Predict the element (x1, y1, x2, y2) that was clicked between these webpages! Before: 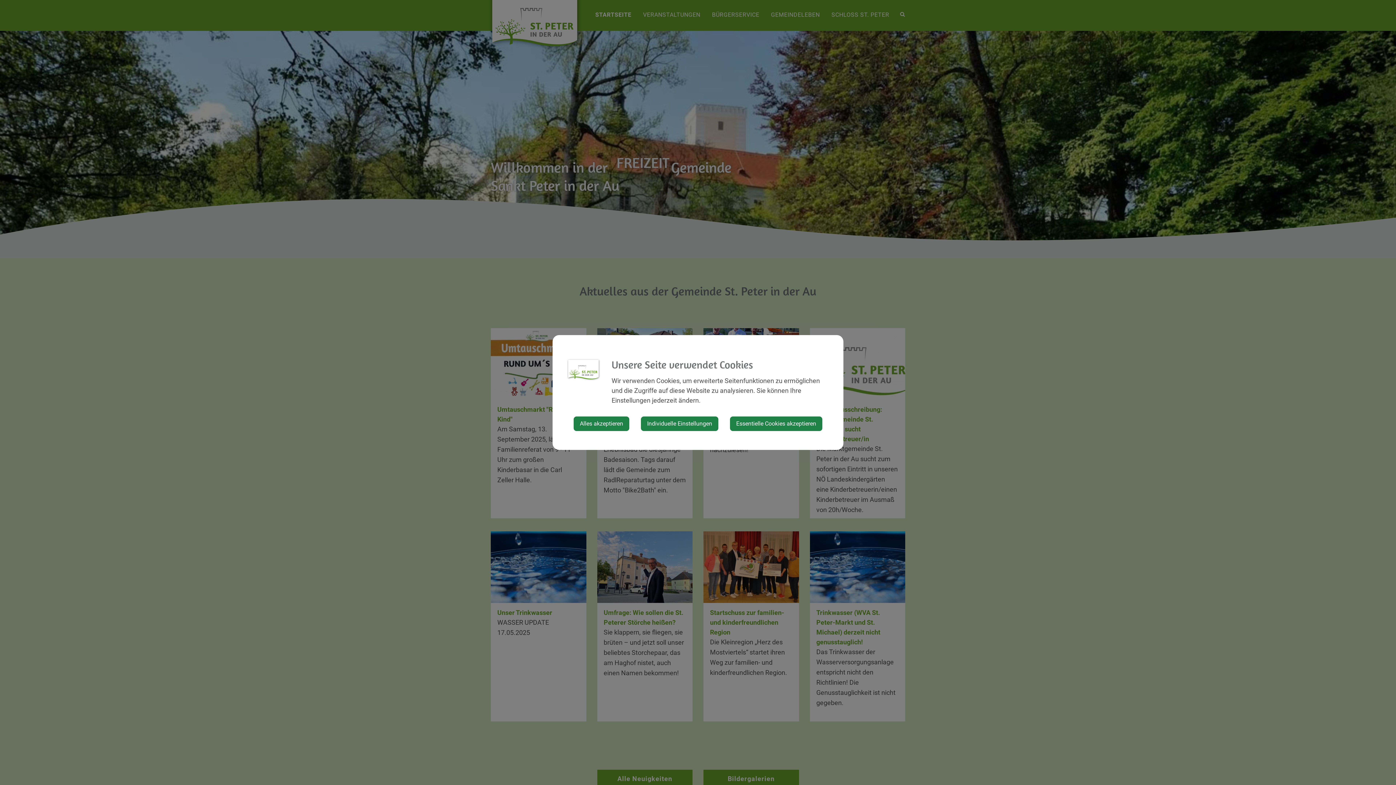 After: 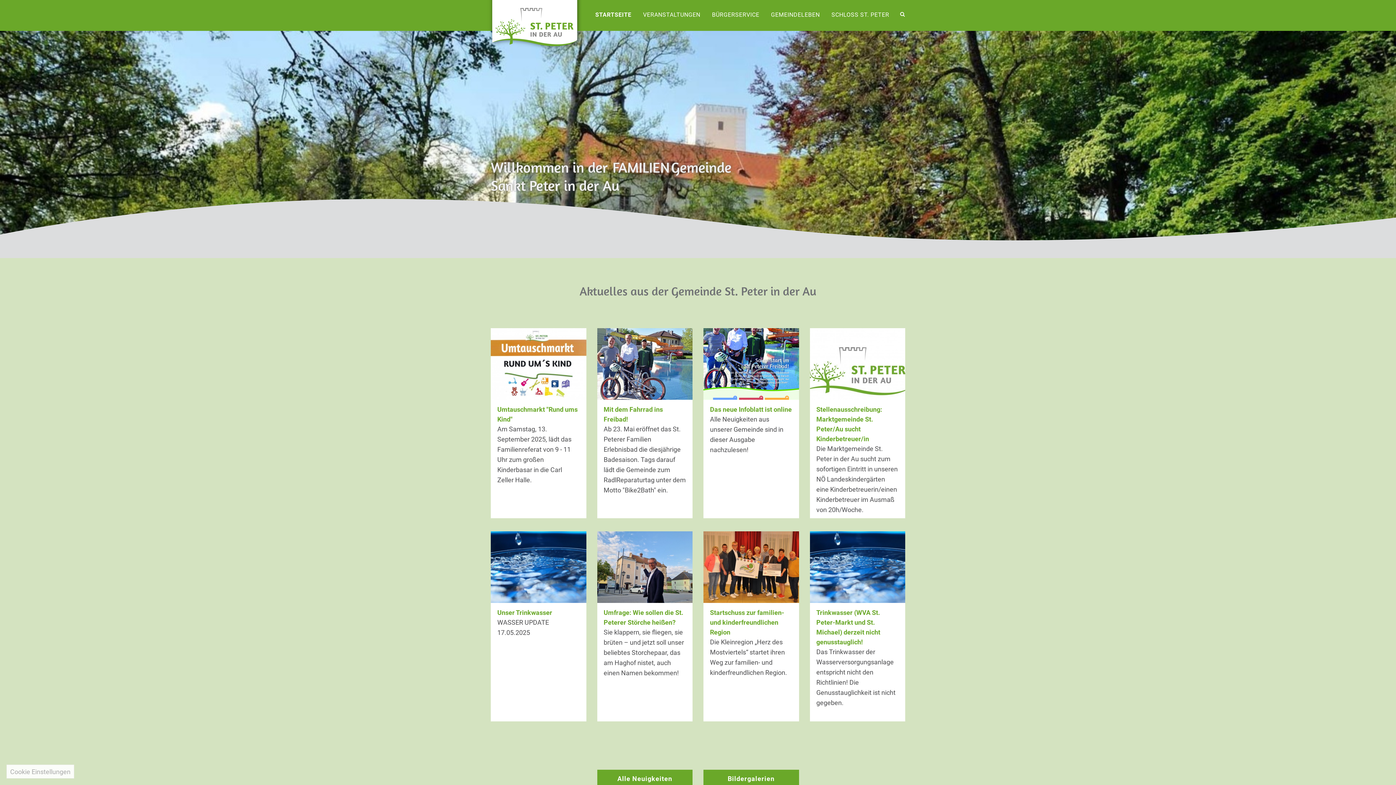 Action: bbox: (624, 403, 681, 418) label: Alles akzeptieren